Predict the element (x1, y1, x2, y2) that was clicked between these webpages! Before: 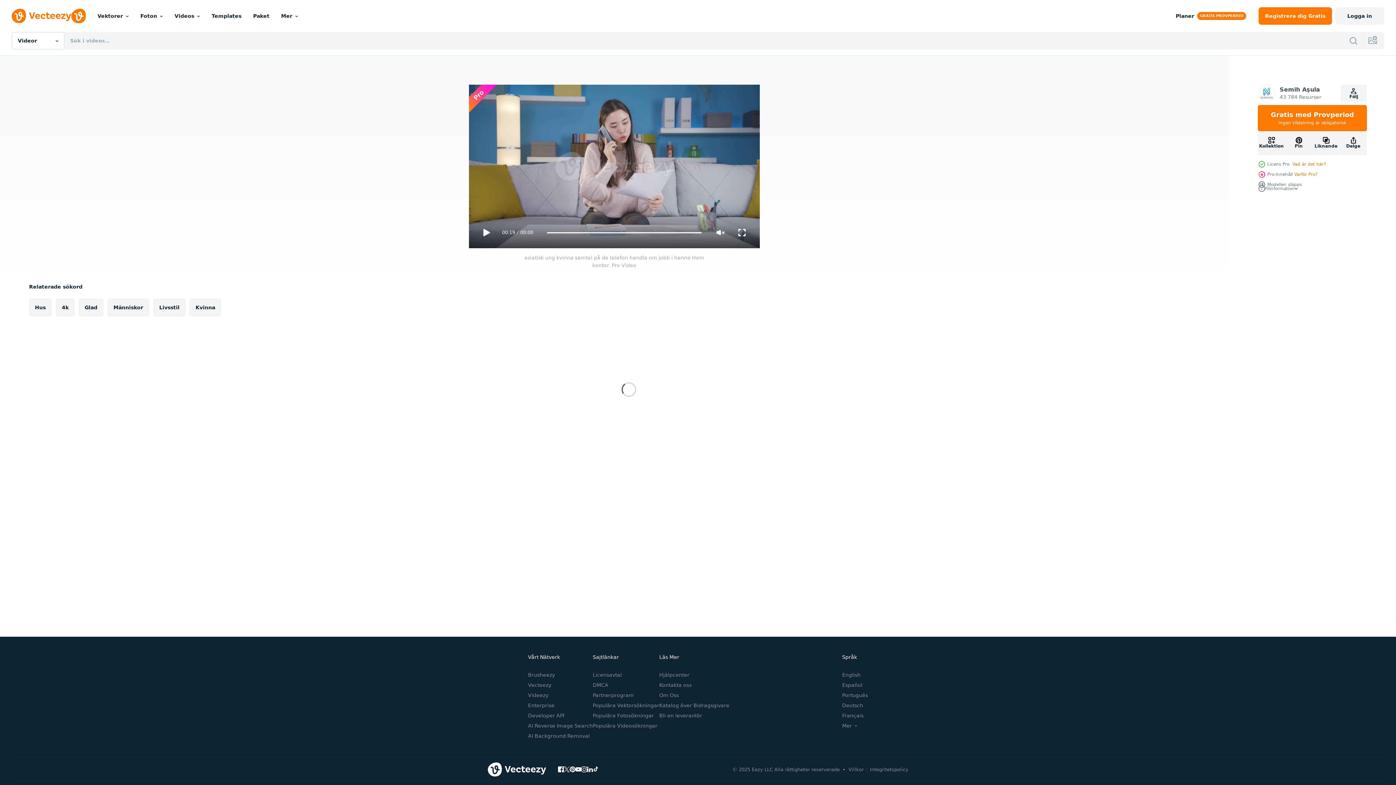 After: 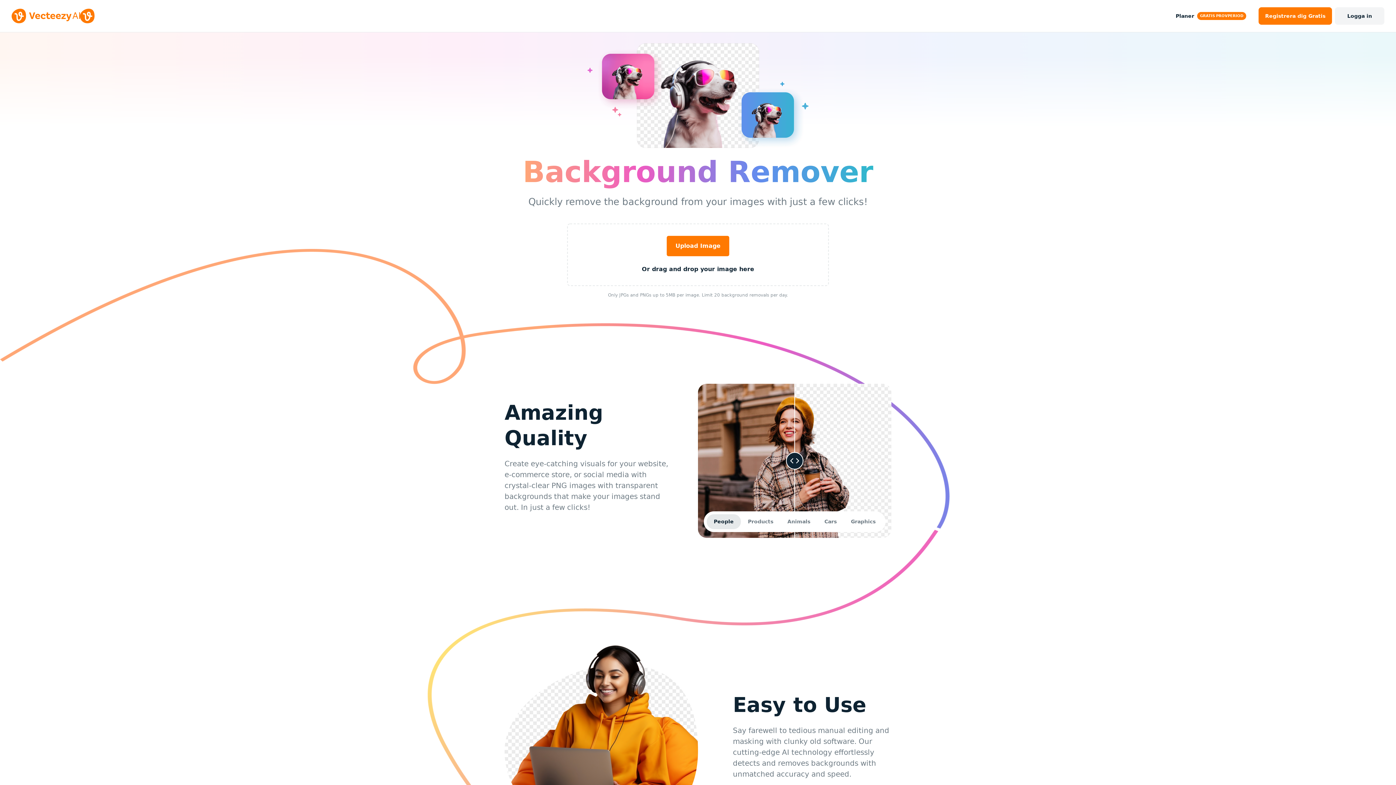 Action: label: AI Background Removal bbox: (528, 733, 590, 739)